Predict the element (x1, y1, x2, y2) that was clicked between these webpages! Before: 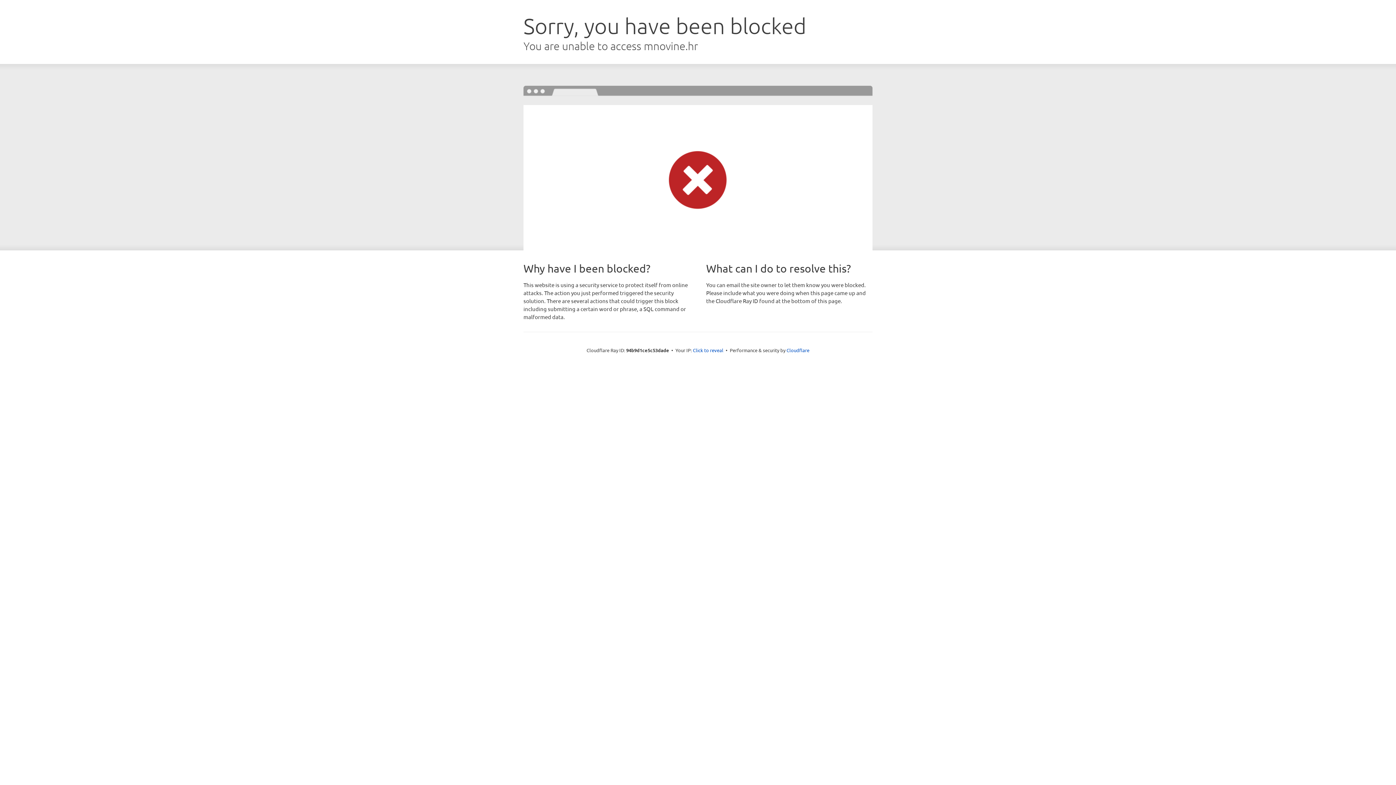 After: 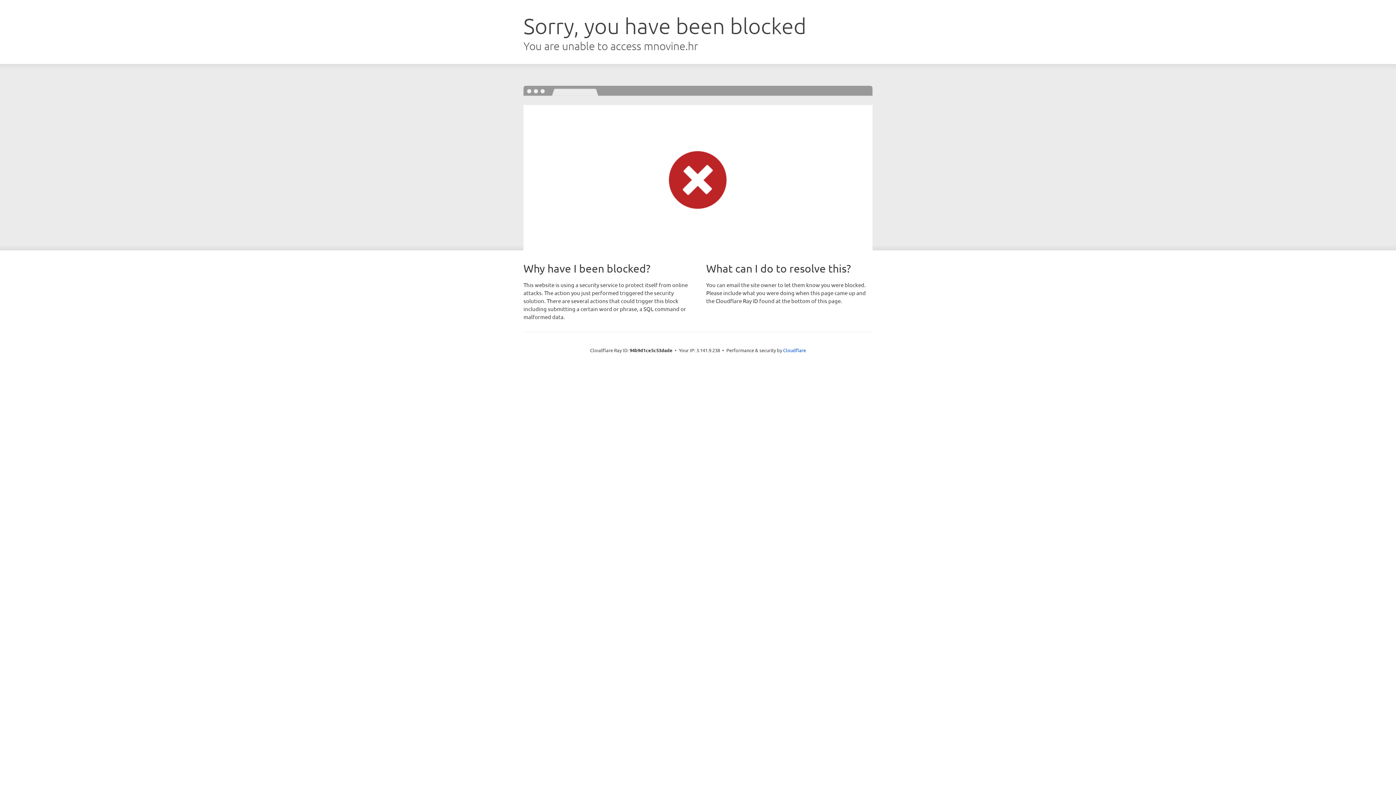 Action: bbox: (693, 346, 723, 353) label: Click to reveal